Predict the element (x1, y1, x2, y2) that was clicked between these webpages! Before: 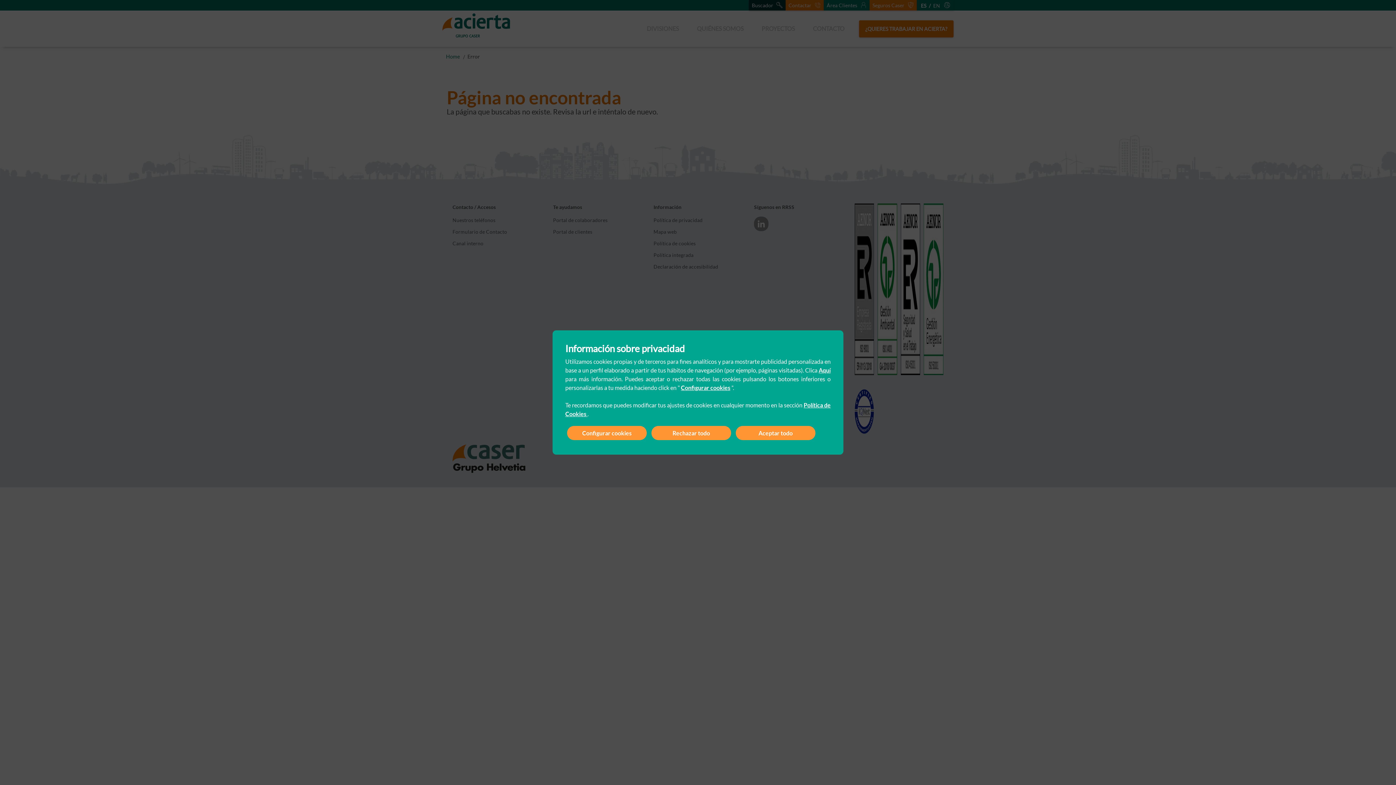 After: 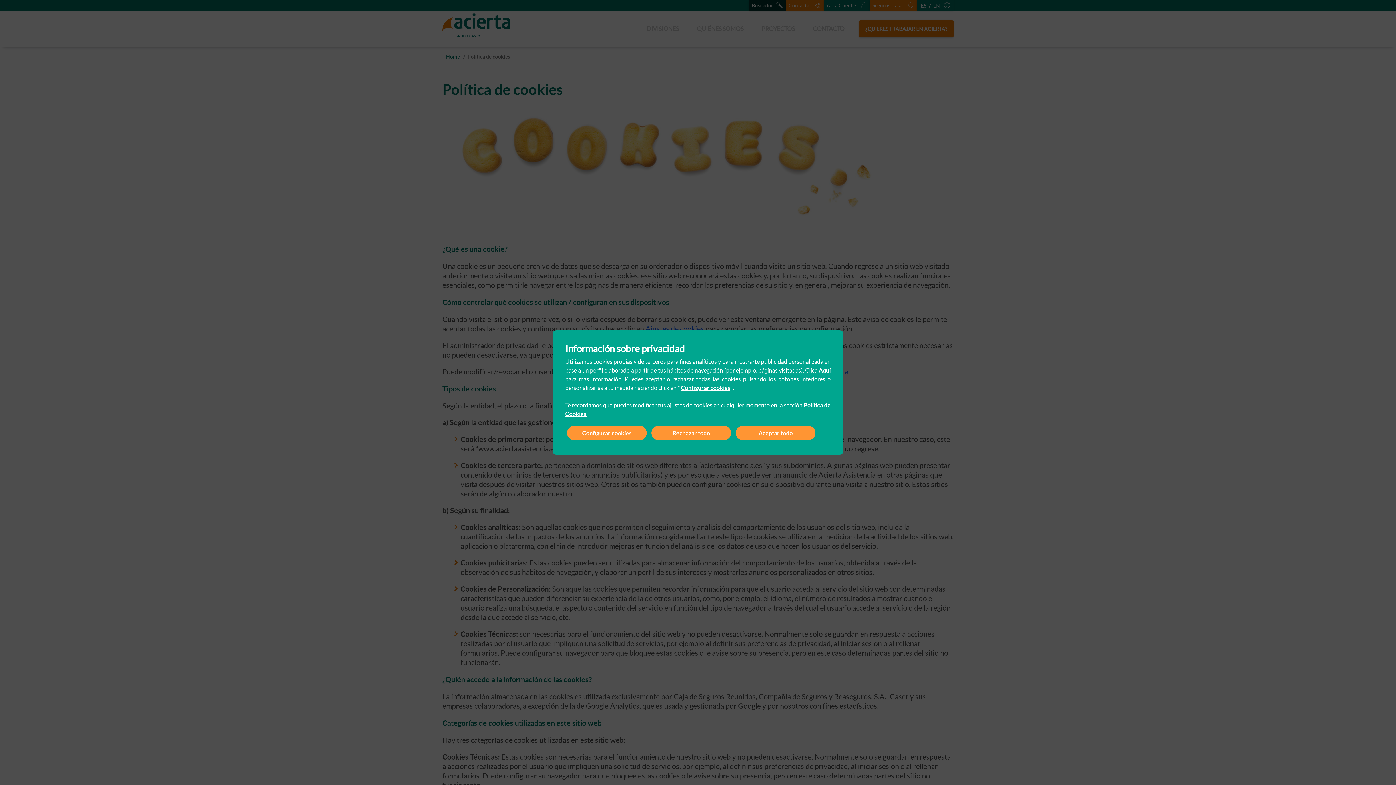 Action: bbox: (818, 366, 830, 373) label: Aquí 